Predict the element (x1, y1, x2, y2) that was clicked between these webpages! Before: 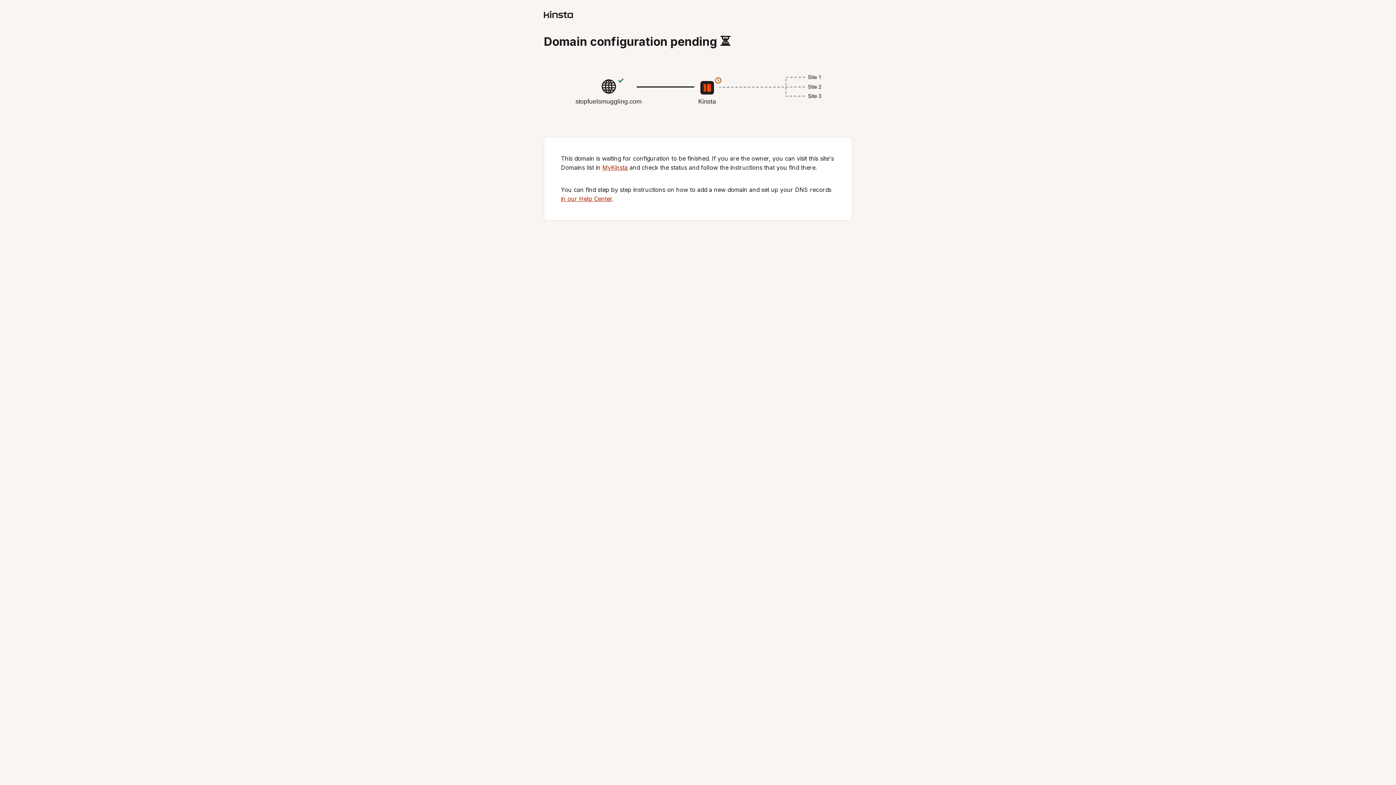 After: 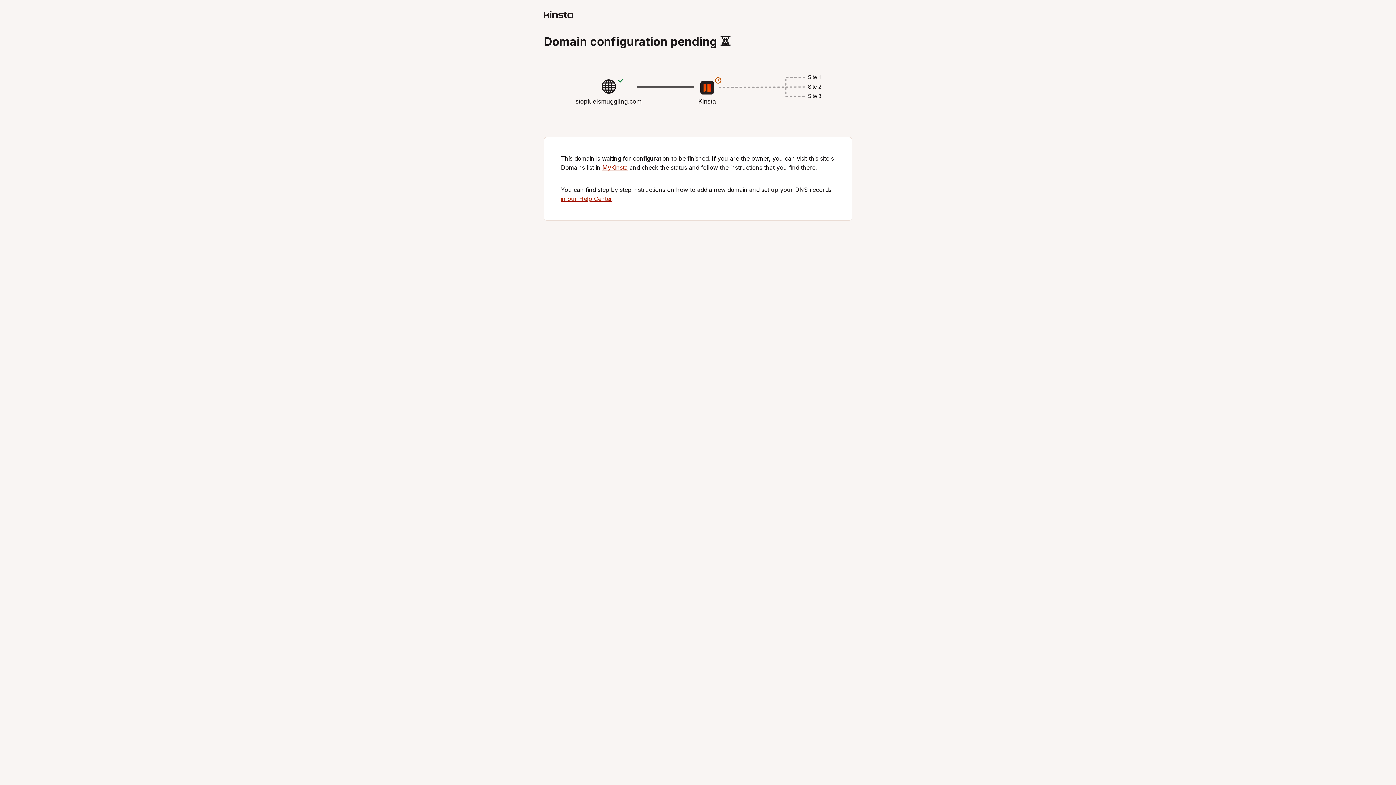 Action: bbox: (602, 164, 628, 171) label: MyKinsta